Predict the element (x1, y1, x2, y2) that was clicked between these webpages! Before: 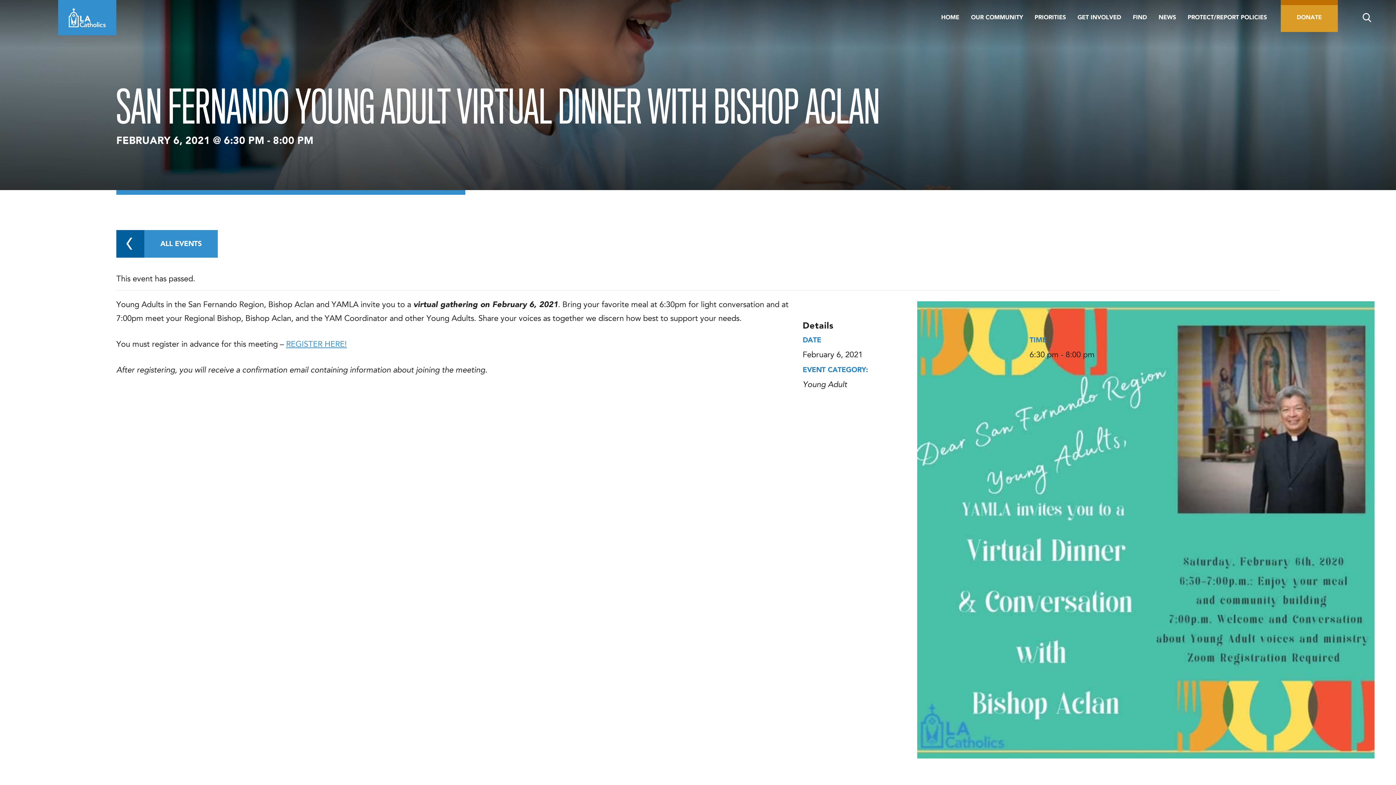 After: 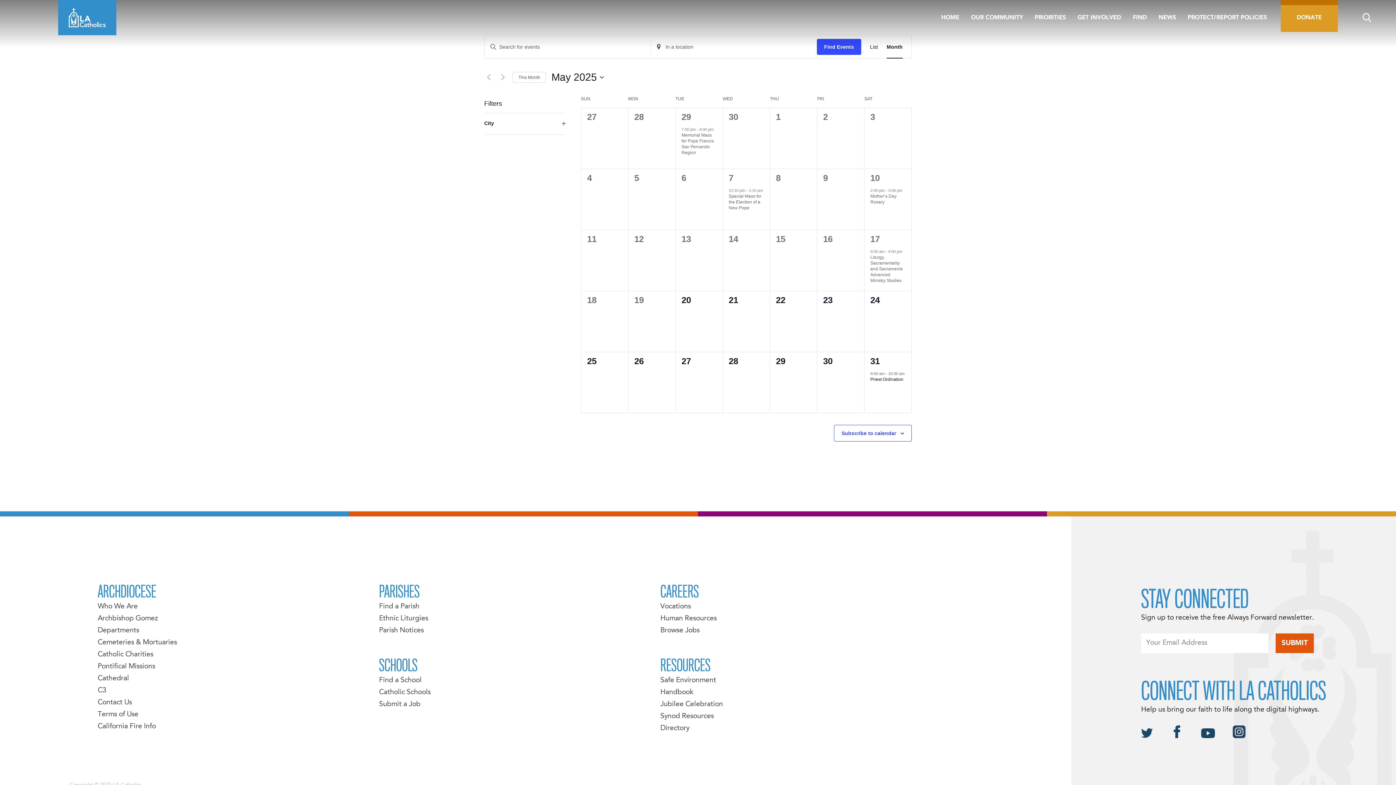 Action: bbox: (116, 230, 217, 257) label: ALL EVENTS